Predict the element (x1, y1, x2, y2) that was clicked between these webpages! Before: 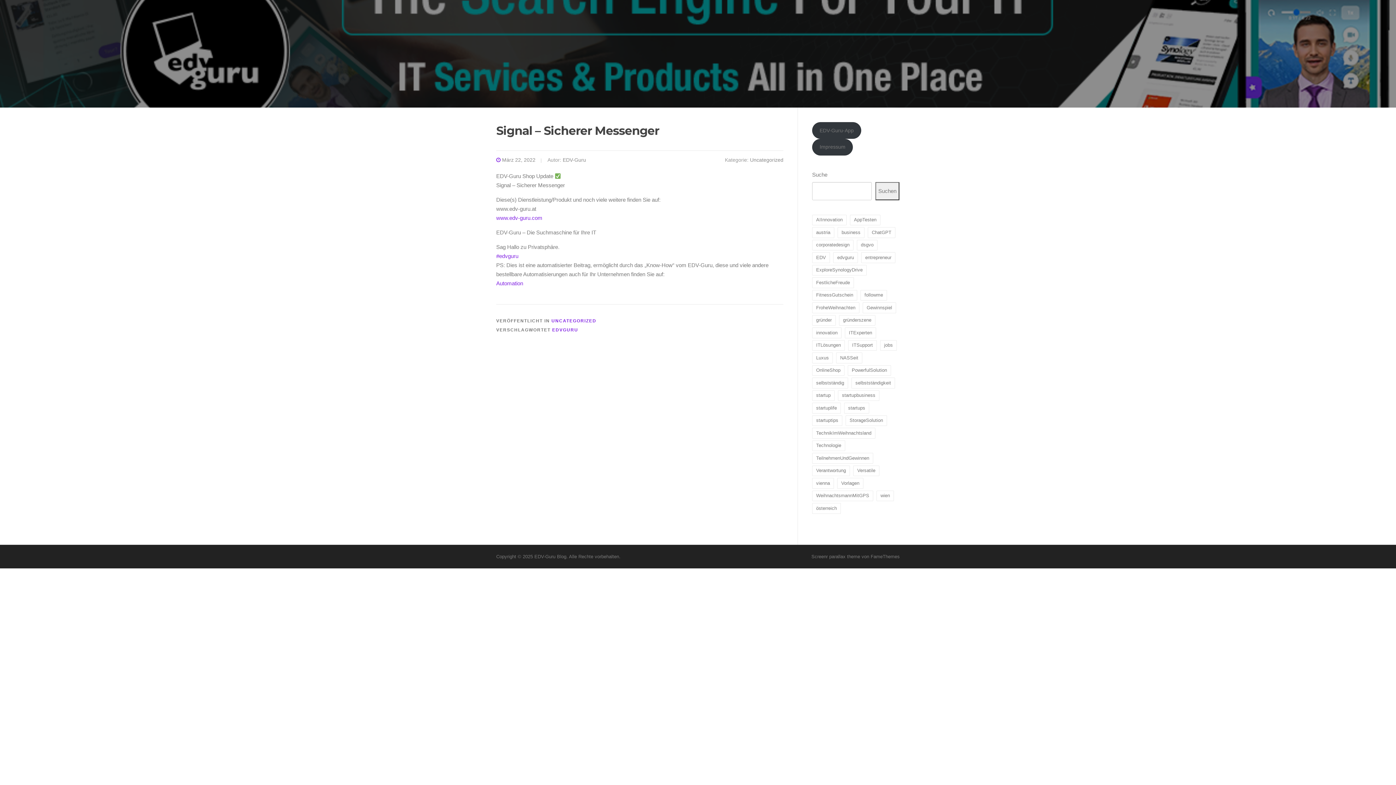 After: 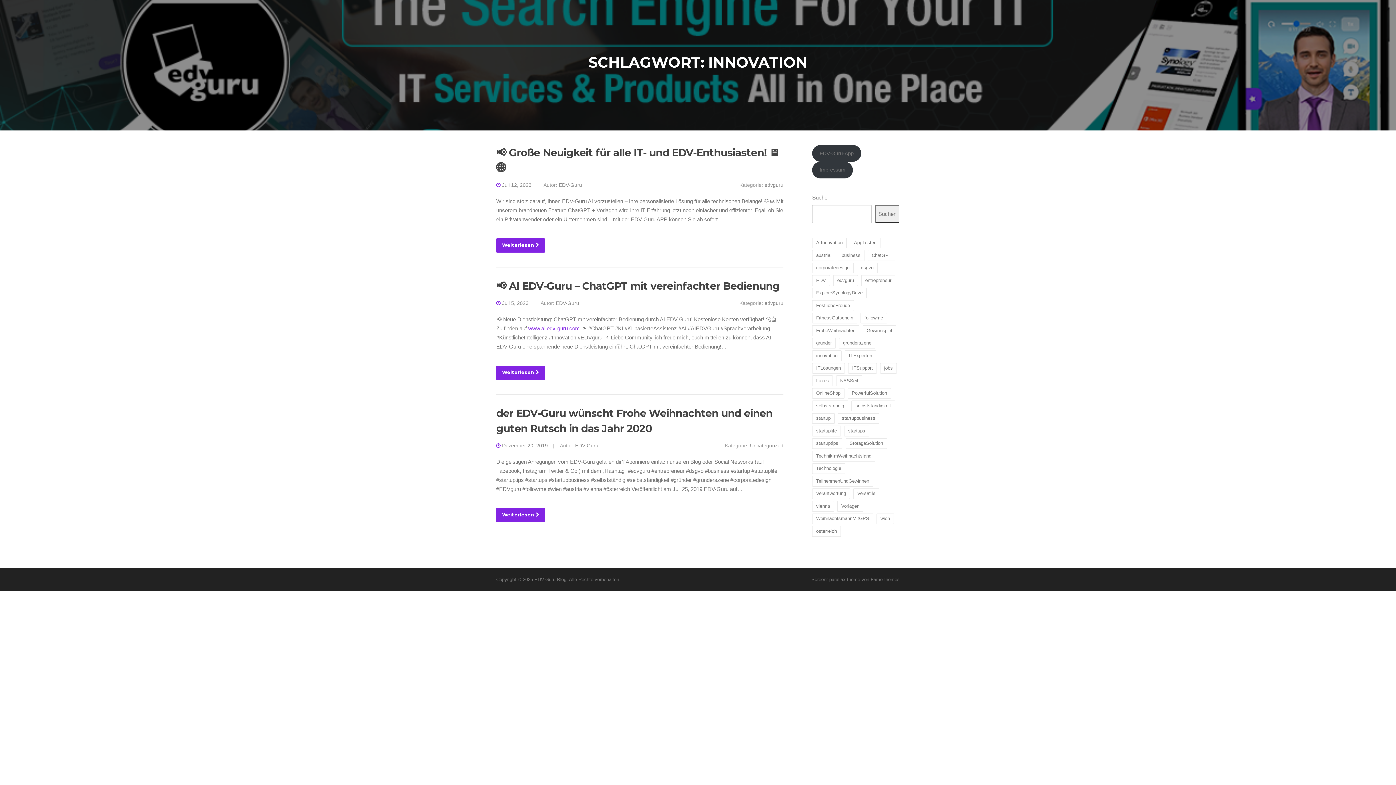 Action: label: innovation (3 Einträge) bbox: (812, 327, 841, 338)